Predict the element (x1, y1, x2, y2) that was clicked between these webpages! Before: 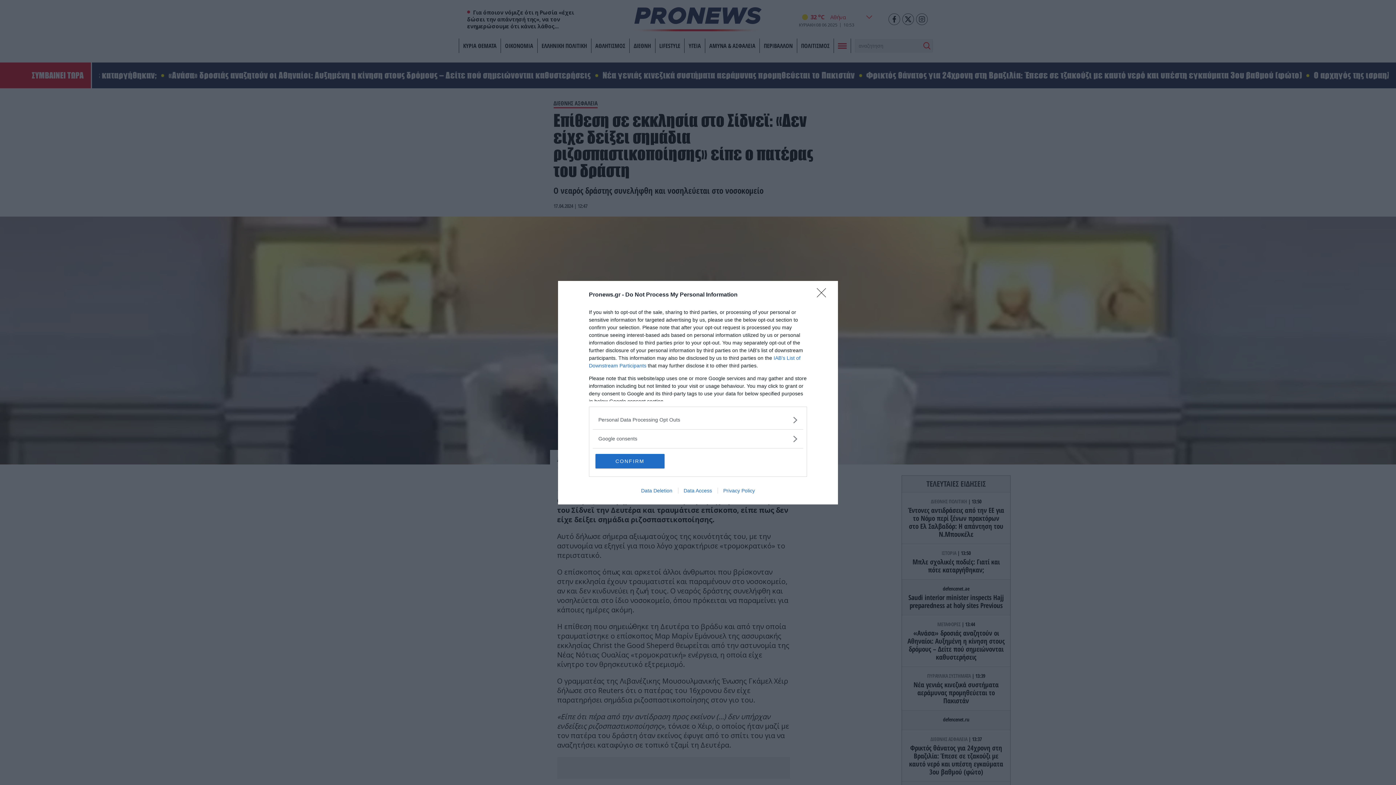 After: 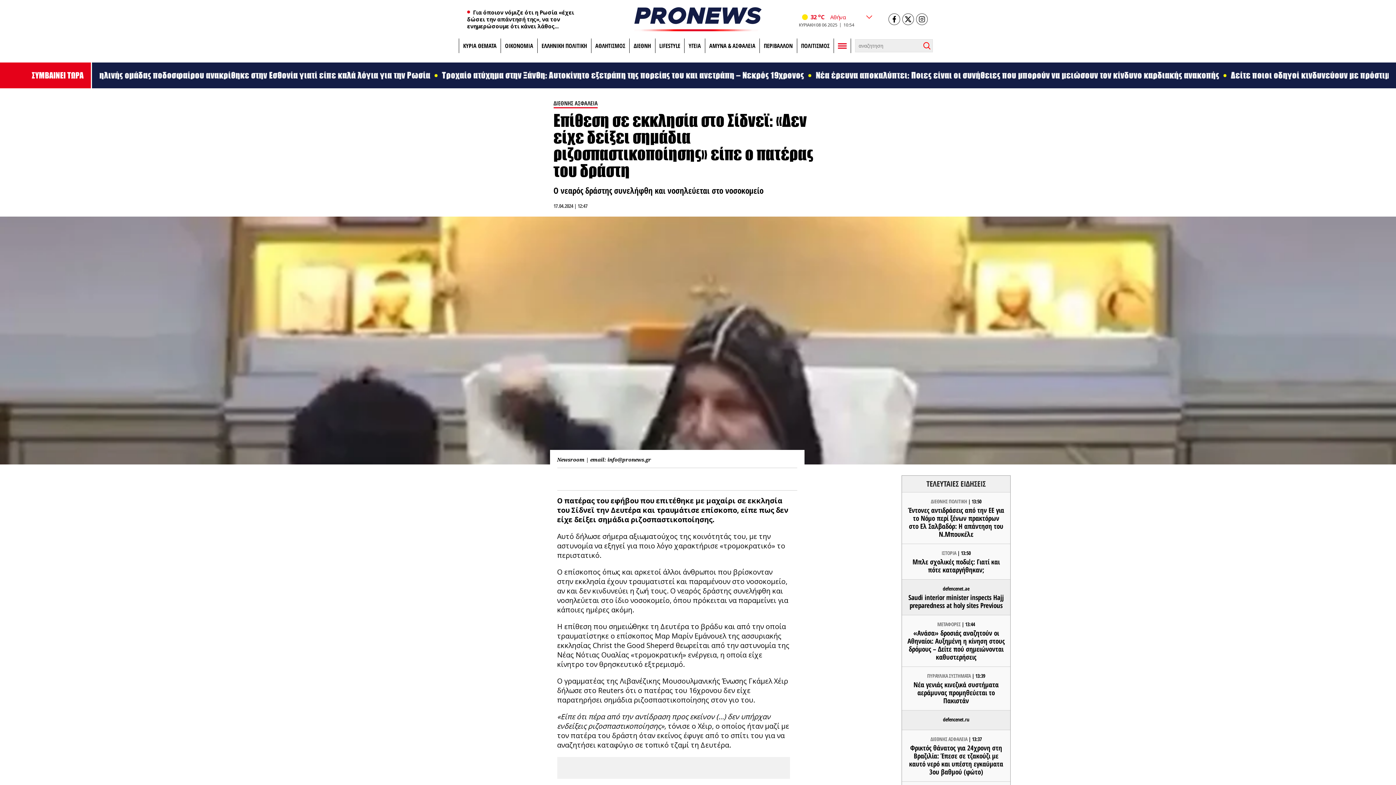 Action: label: Close bbox: (817, 288, 830, 302)